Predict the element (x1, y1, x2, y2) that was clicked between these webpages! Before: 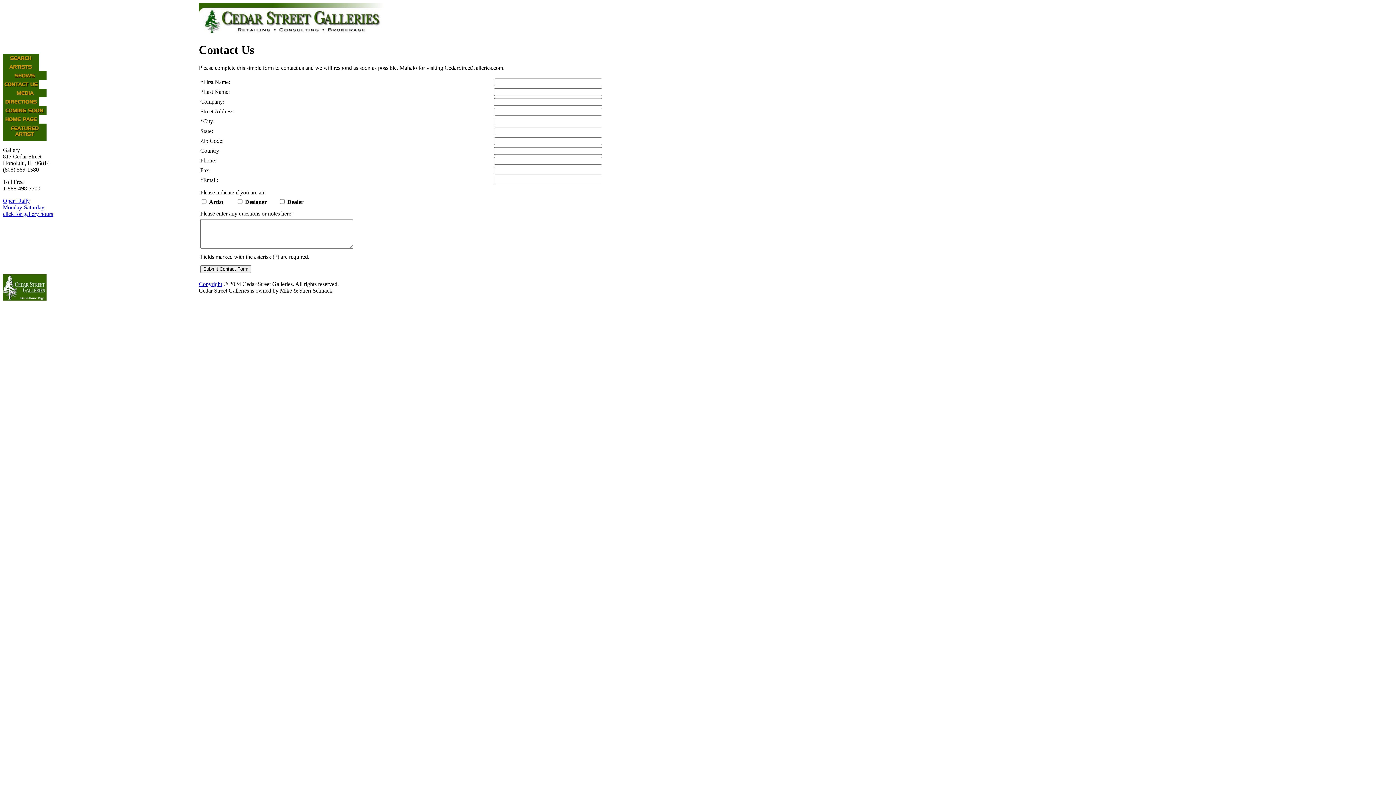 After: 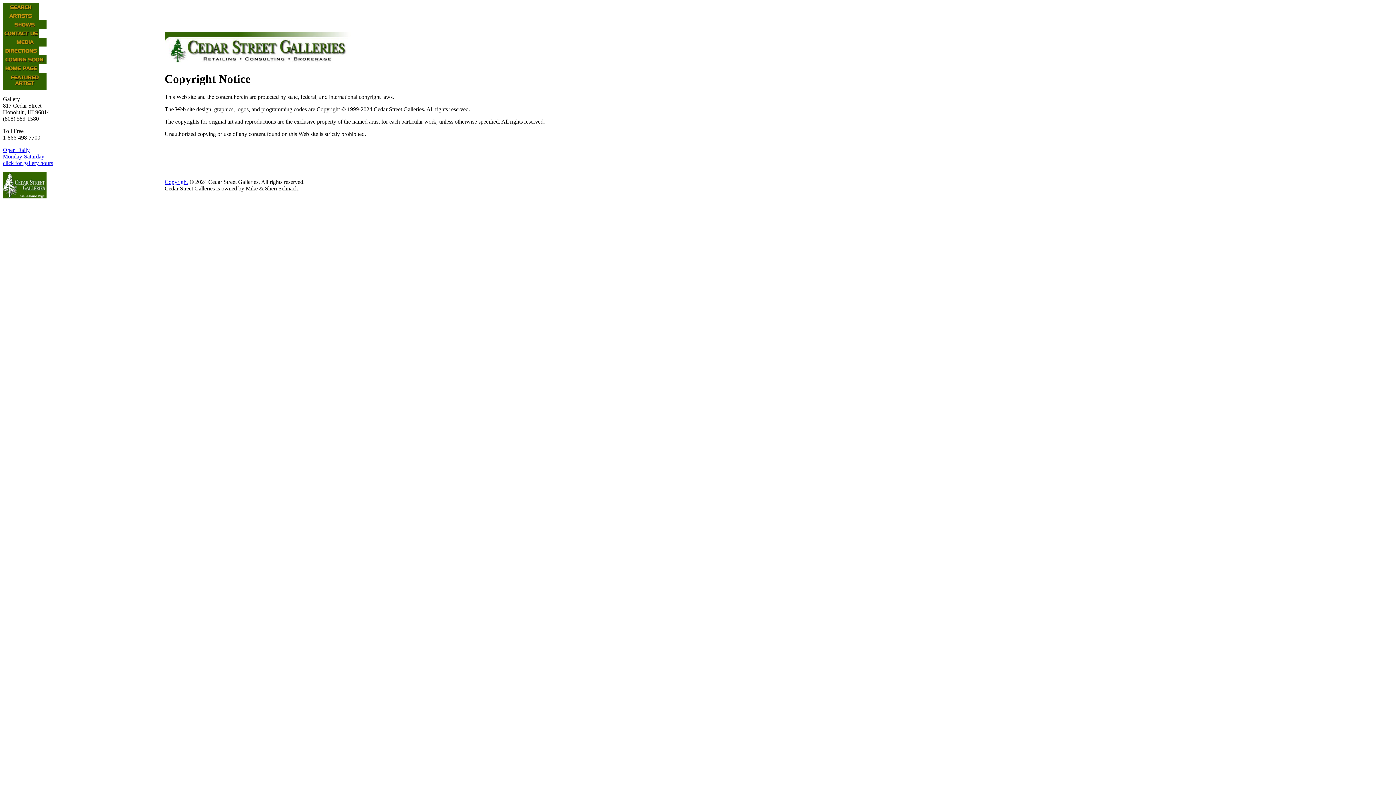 Action: bbox: (198, 281, 222, 287) label: Copyright